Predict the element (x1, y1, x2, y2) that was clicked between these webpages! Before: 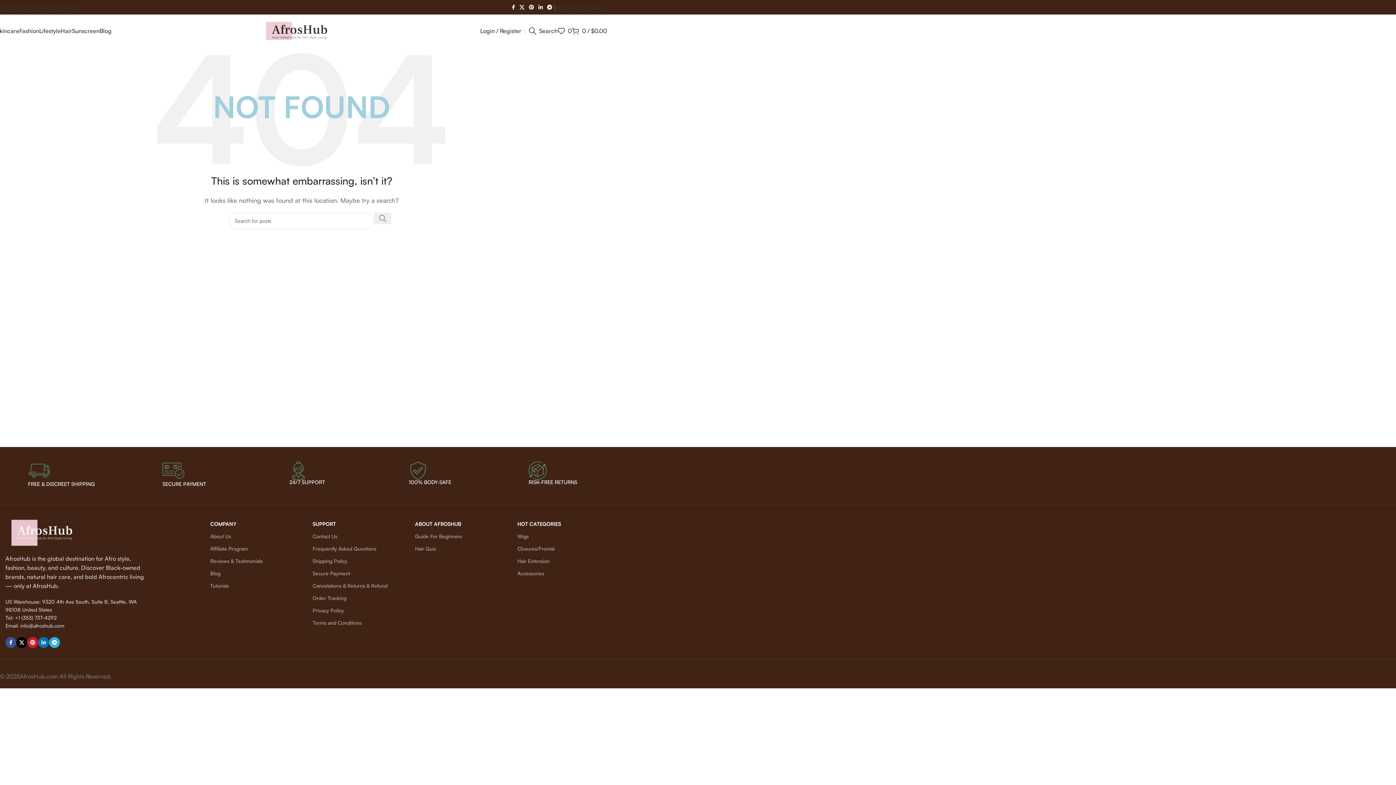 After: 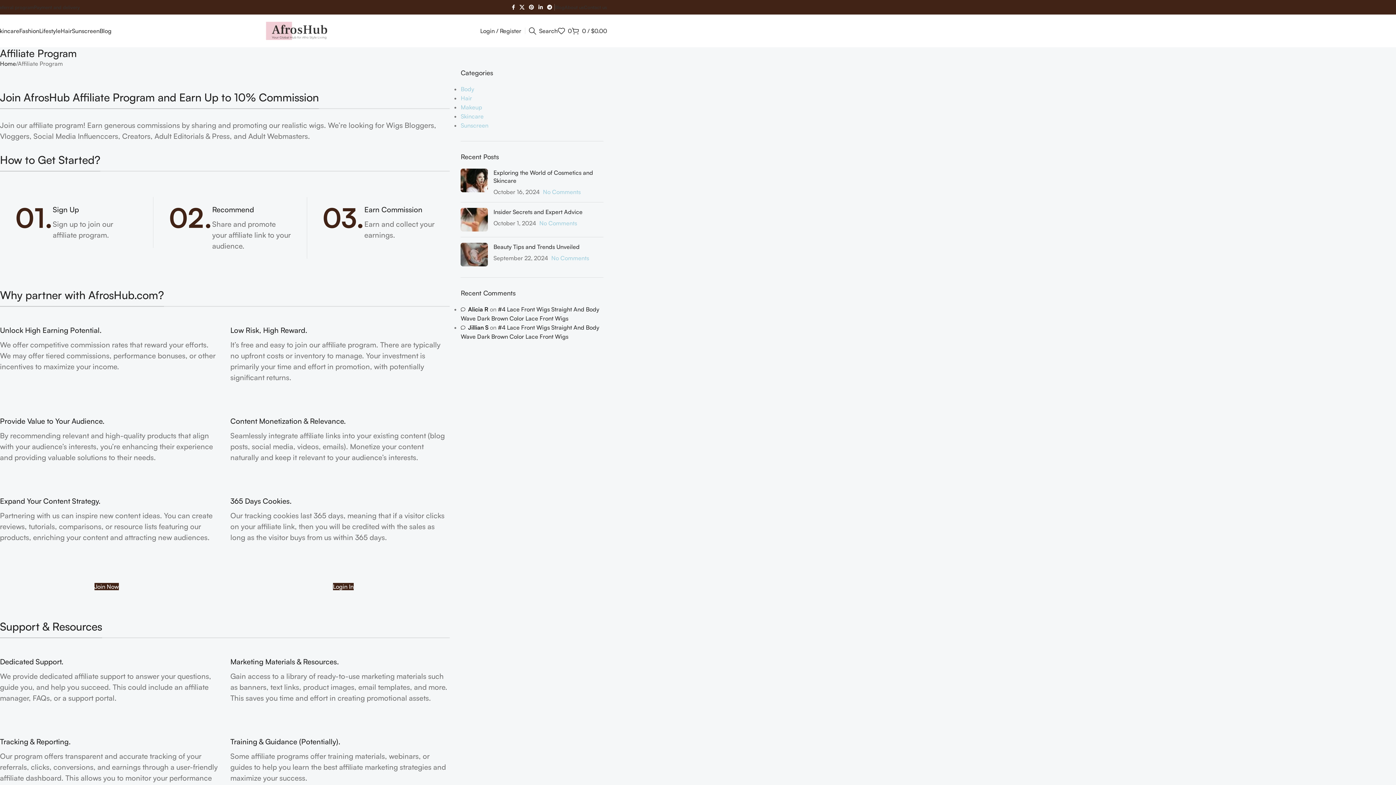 Action: bbox: (210, 542, 301, 555) label: Affiliate Program